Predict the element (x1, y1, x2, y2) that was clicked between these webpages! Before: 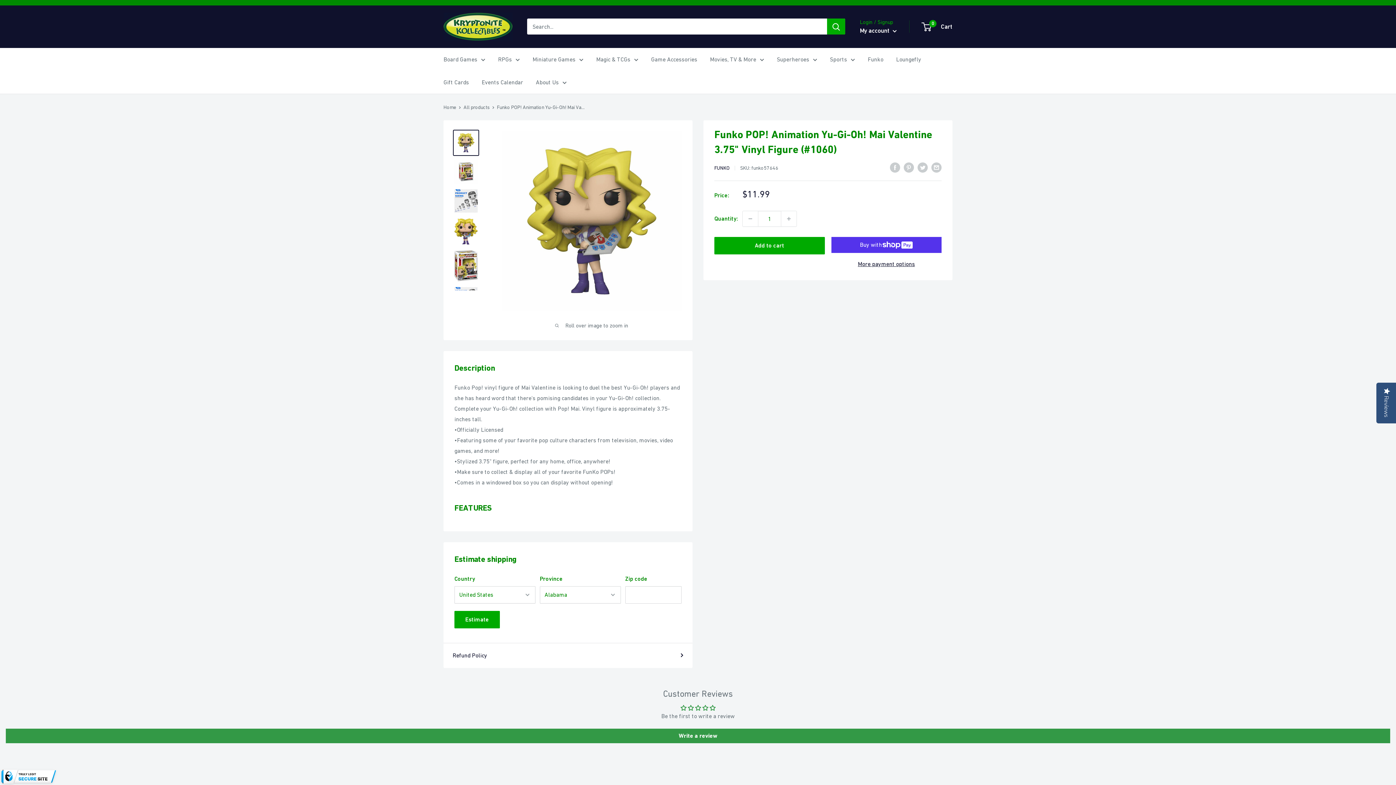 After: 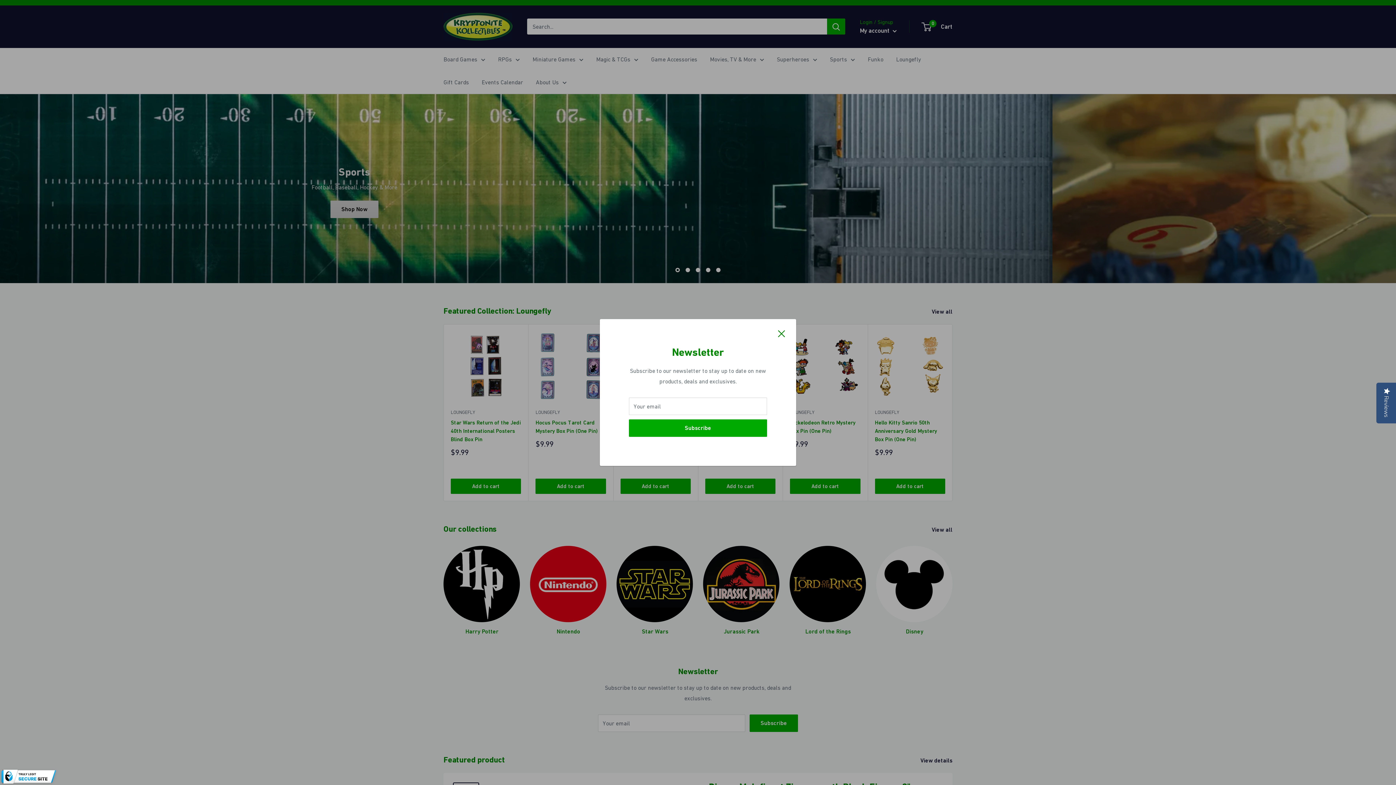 Action: bbox: (443, 12, 512, 40)